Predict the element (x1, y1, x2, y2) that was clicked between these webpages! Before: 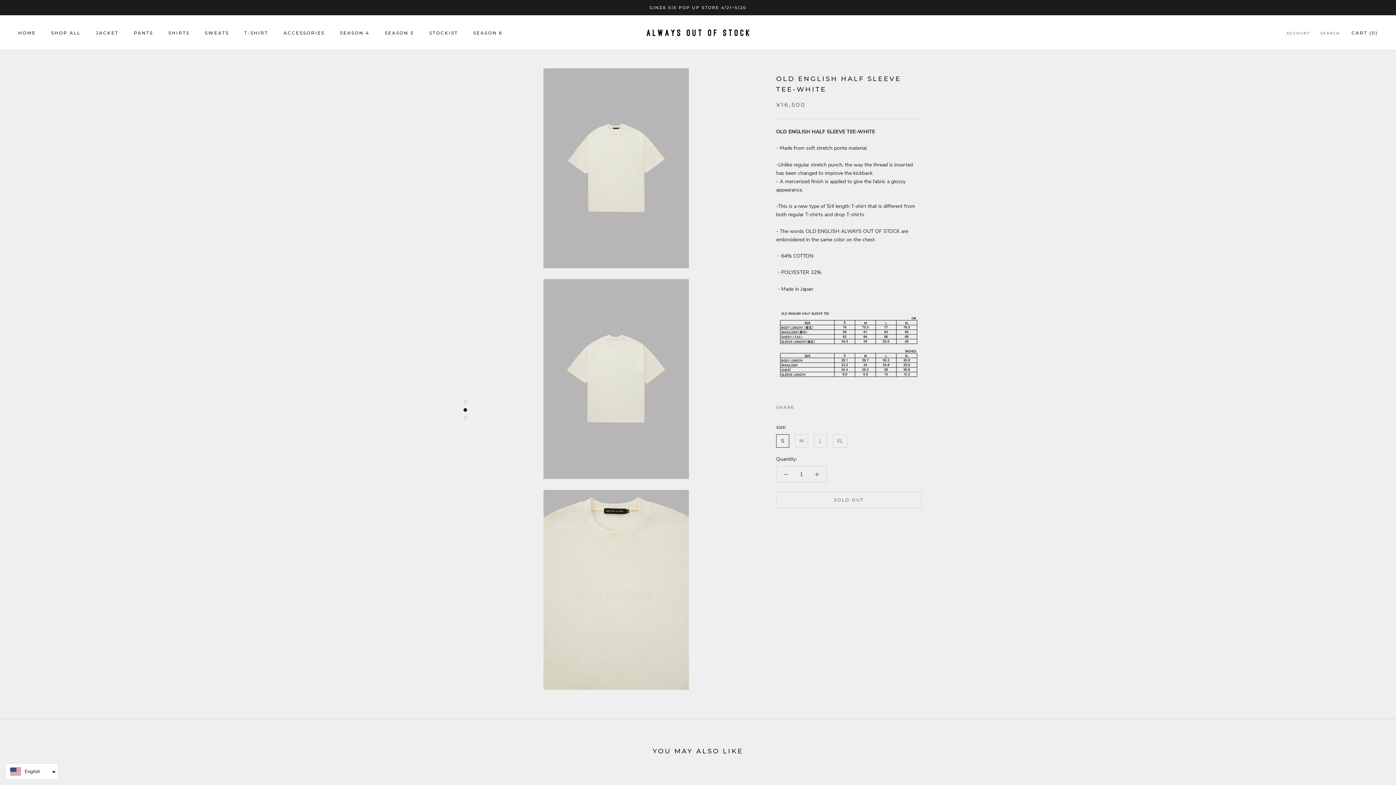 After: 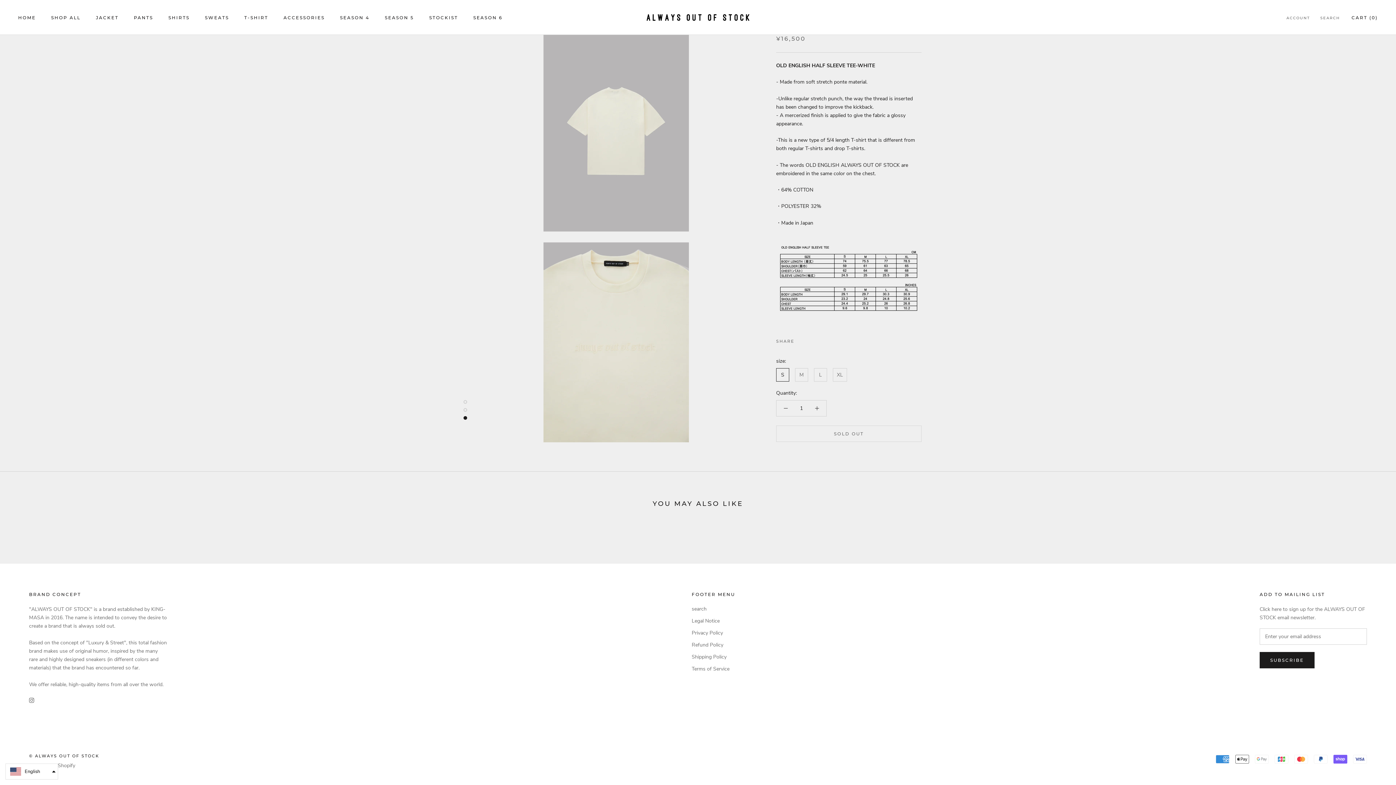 Action: bbox: (463, 416, 467, 420)